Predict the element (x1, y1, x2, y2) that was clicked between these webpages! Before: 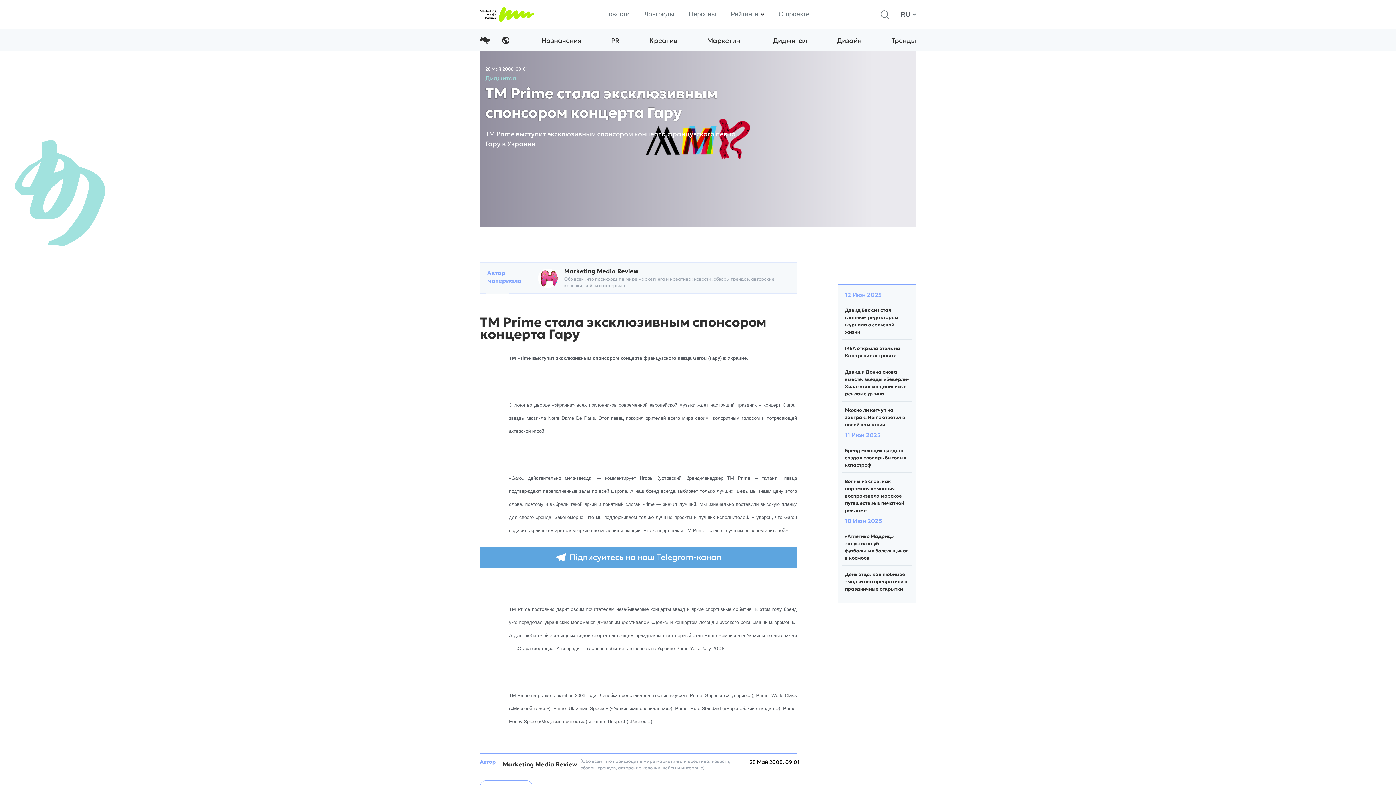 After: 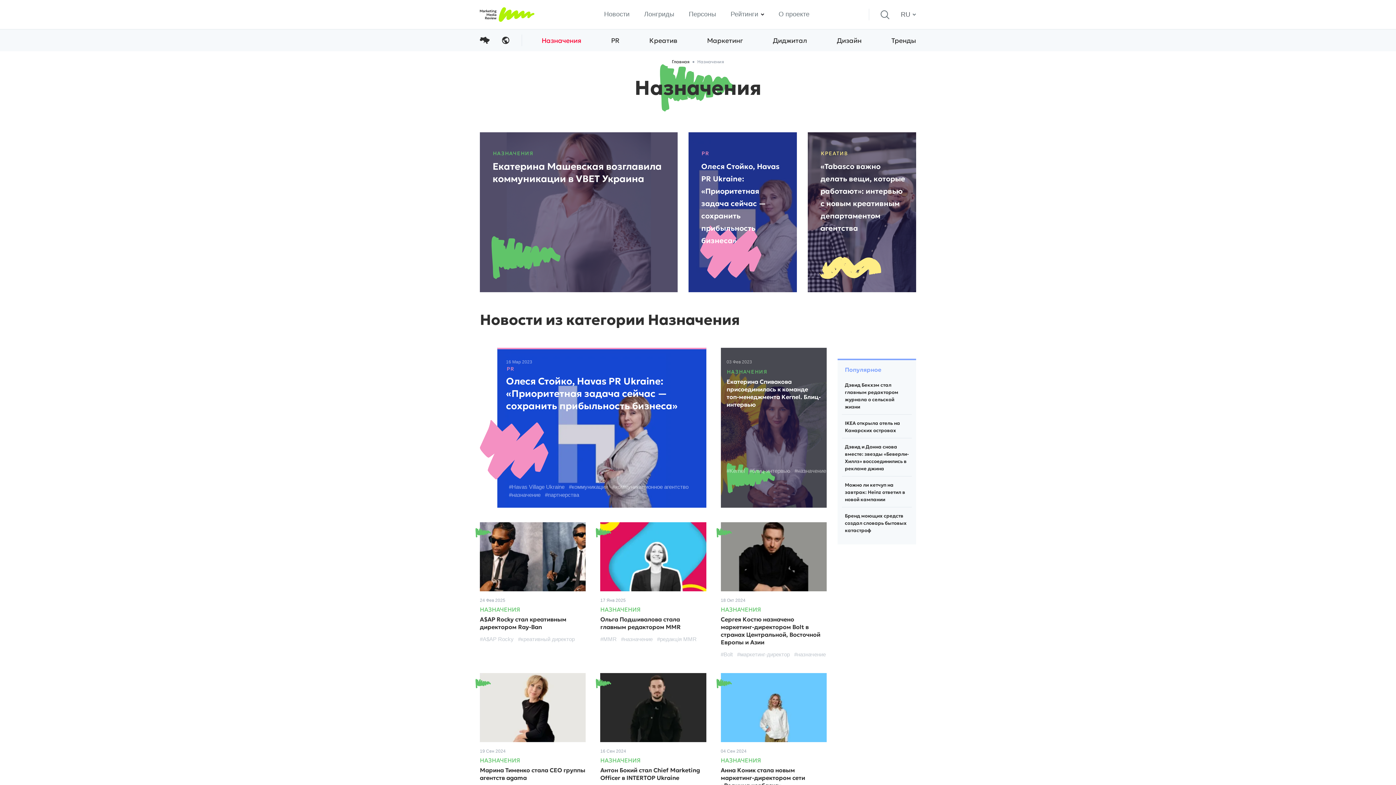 Action: label: Назначения bbox: (541, 29, 581, 51)